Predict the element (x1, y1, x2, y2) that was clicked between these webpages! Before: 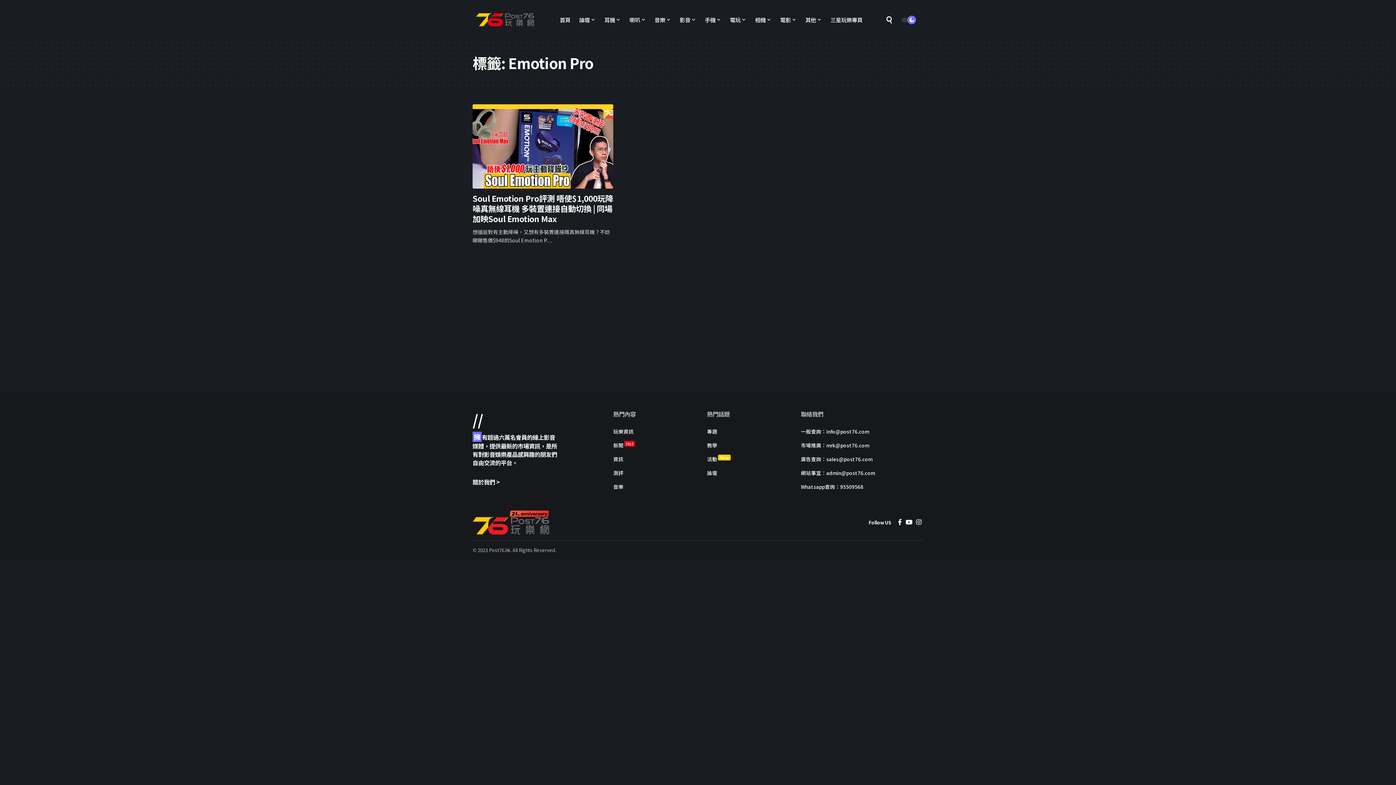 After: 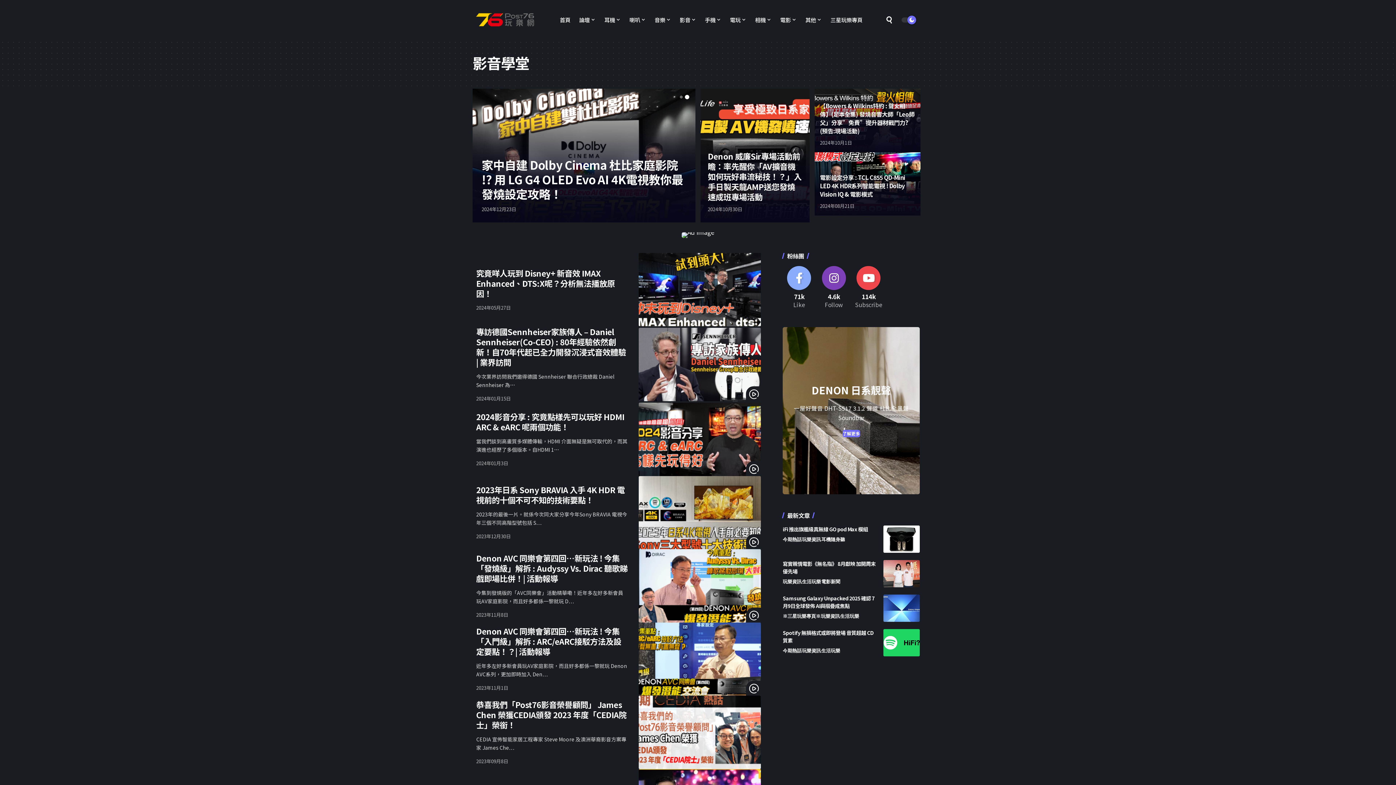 Action: bbox: (707, 438, 782, 452) label: 教學